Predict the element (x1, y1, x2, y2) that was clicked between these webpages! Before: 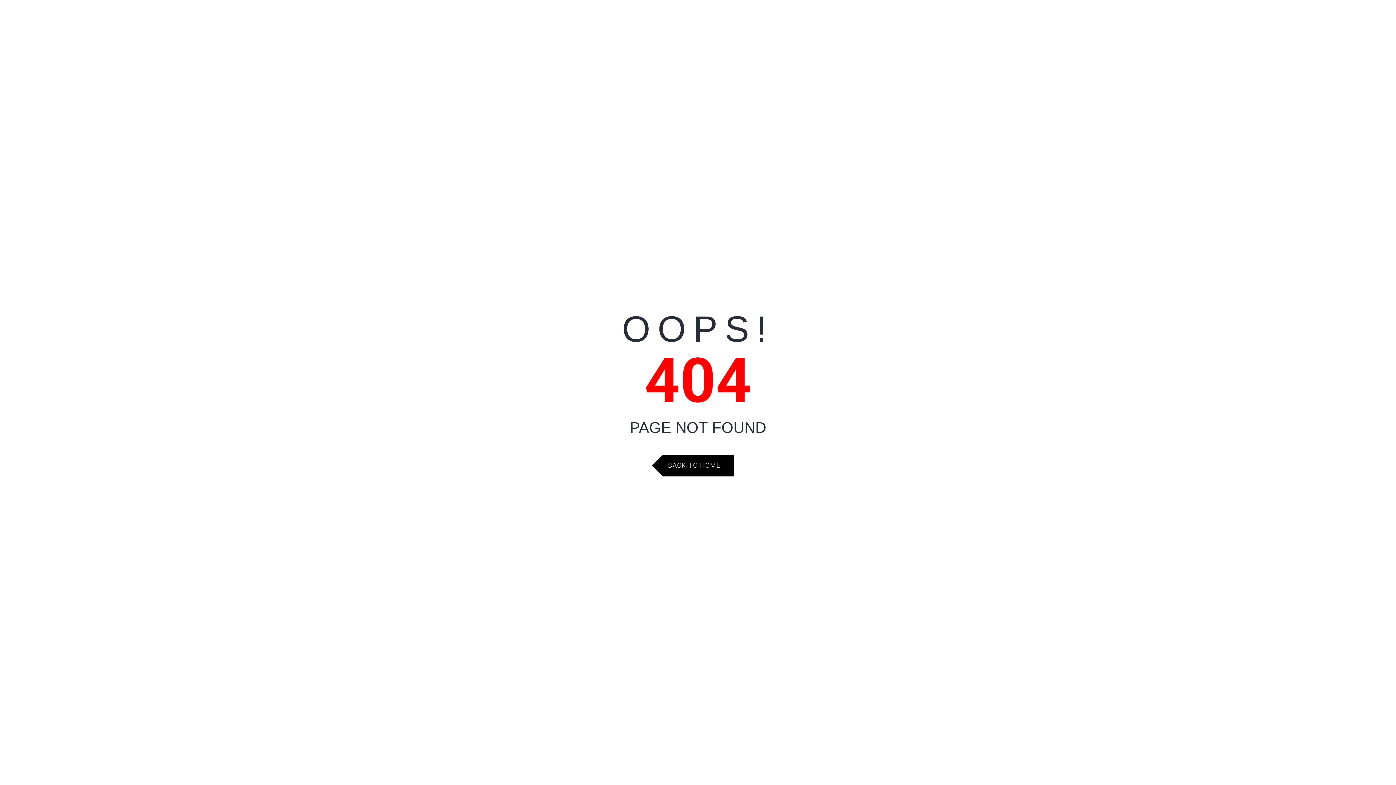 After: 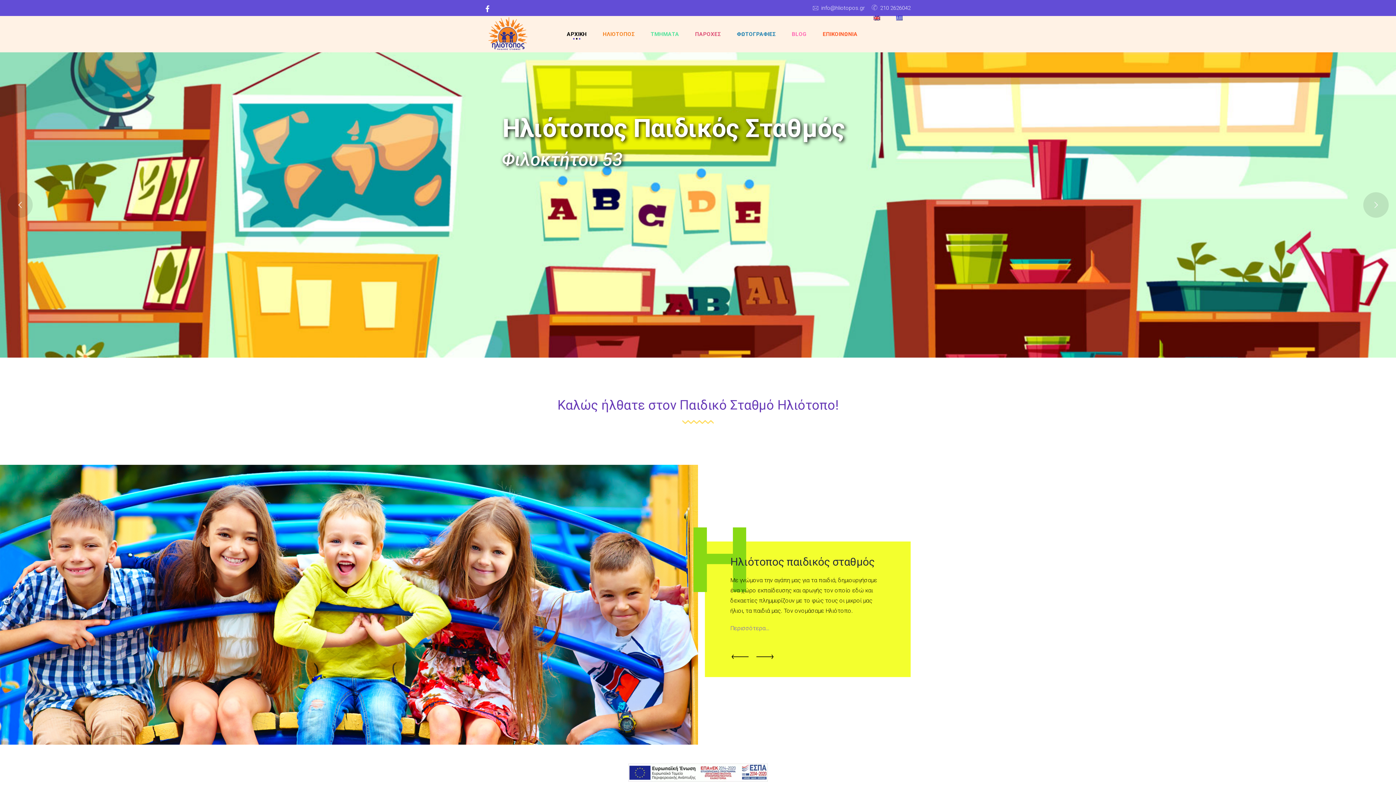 Action: label: BACK TO HOME bbox: (662, 454, 733, 476)